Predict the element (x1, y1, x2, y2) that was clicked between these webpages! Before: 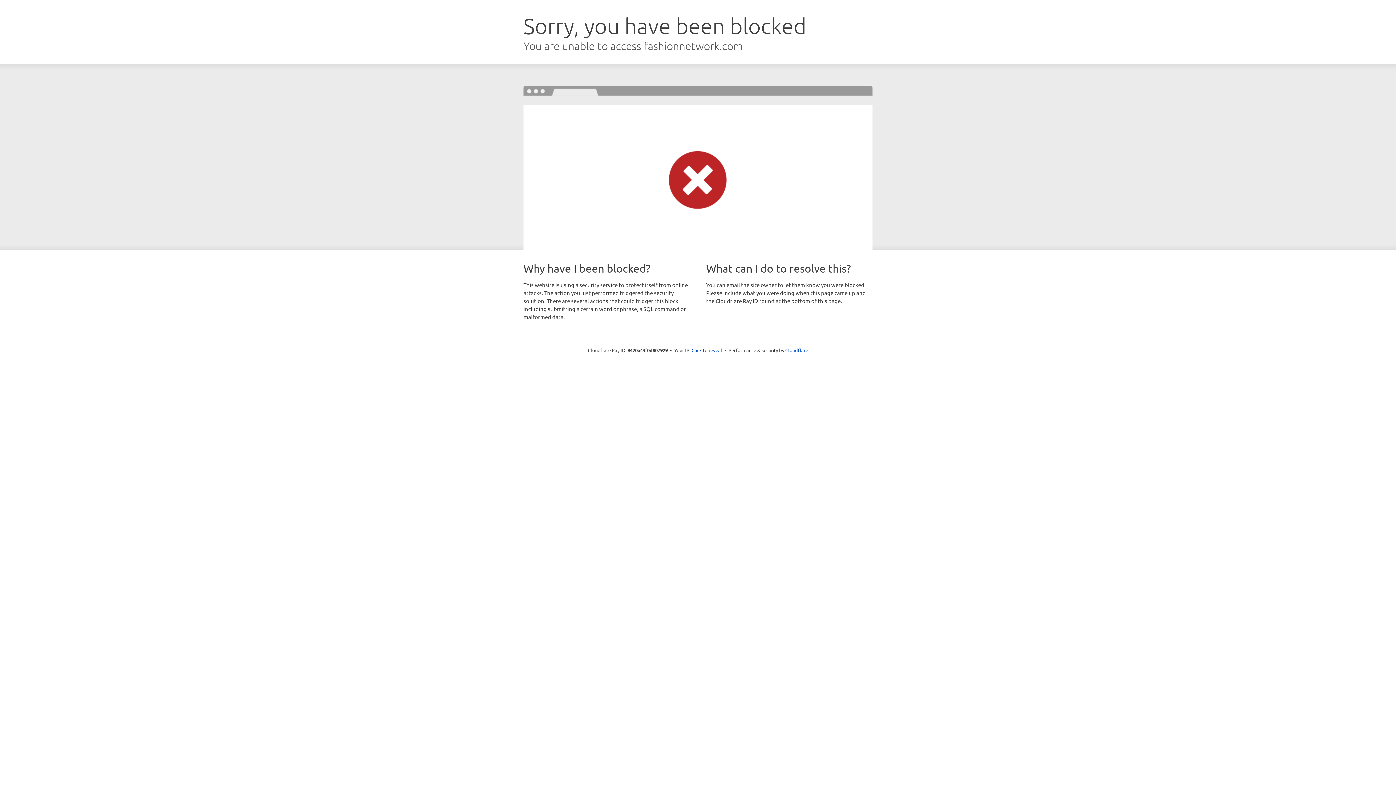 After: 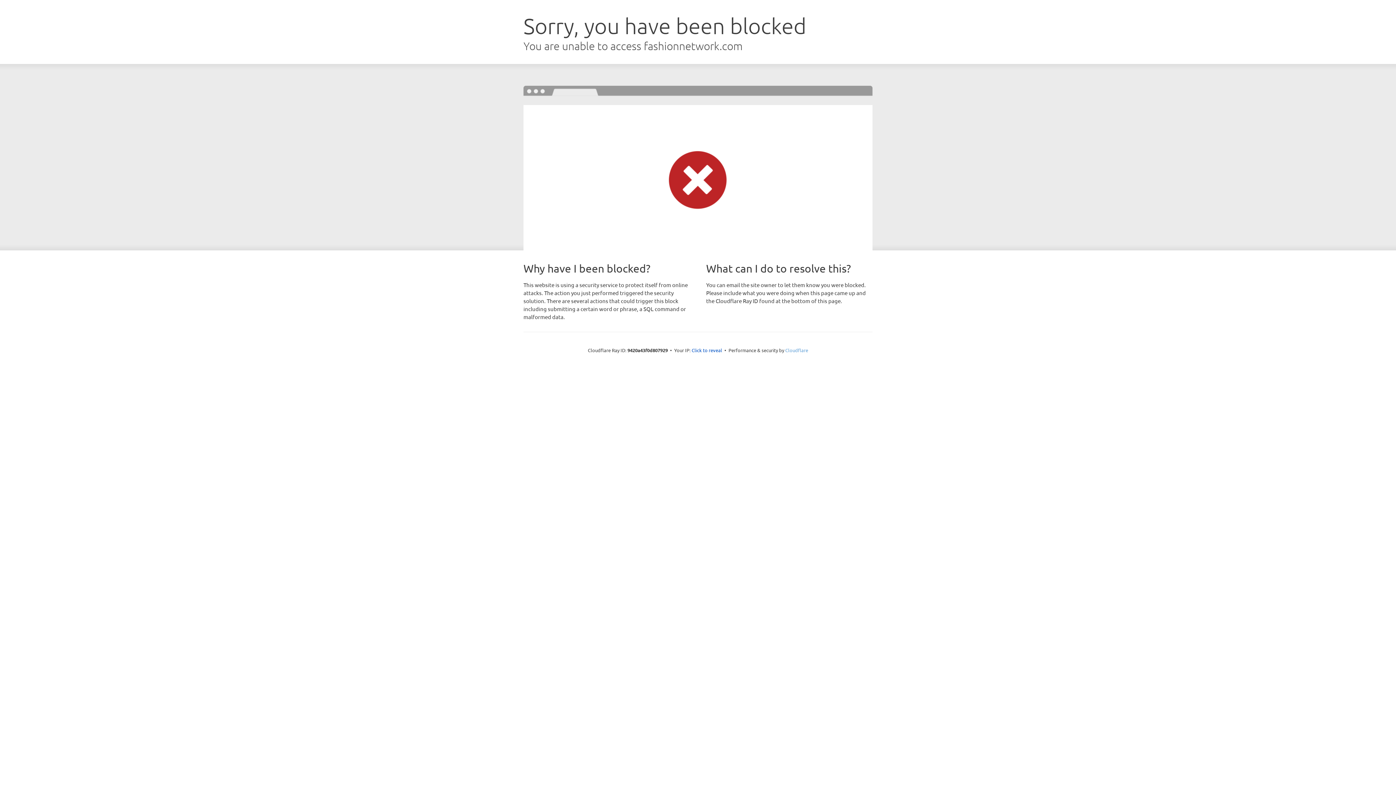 Action: bbox: (785, 347, 808, 353) label: Cloudflare